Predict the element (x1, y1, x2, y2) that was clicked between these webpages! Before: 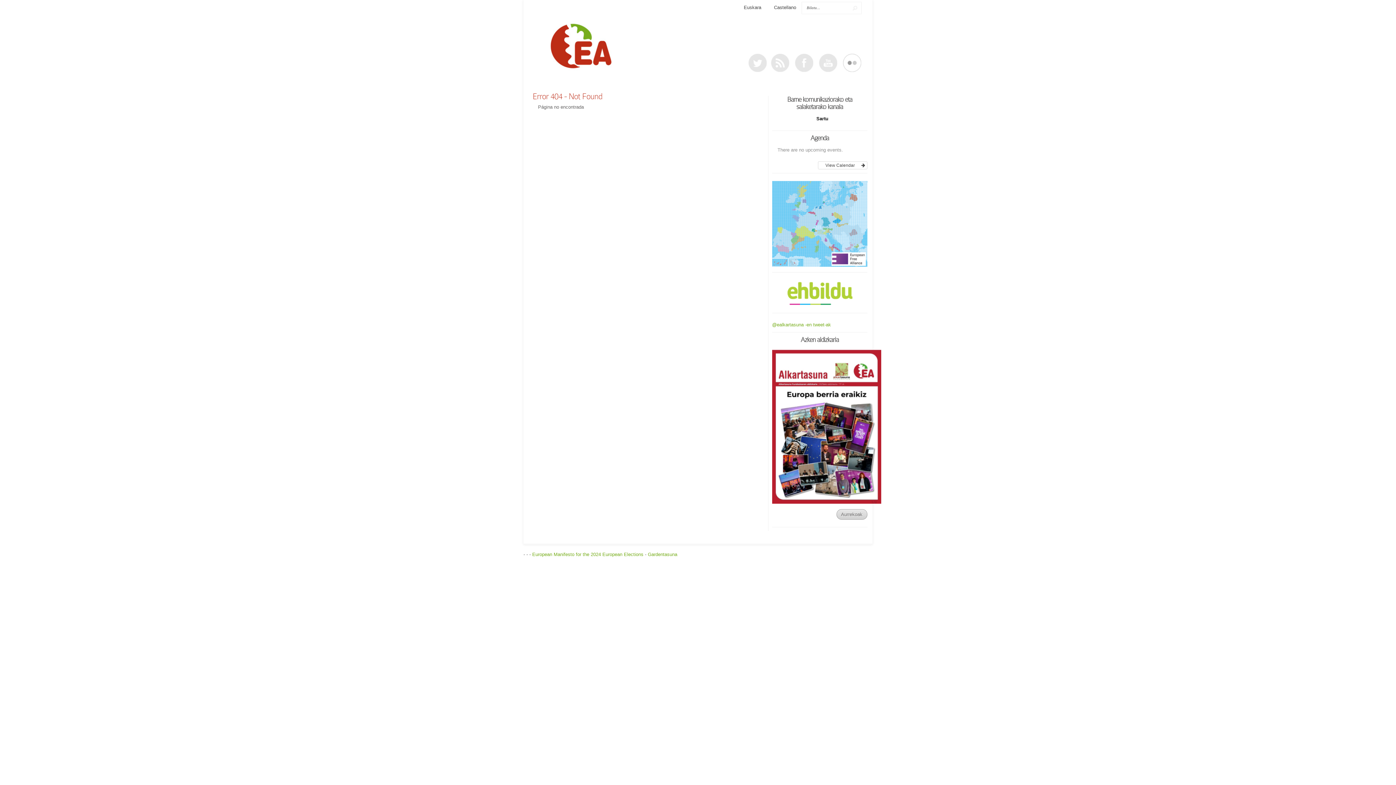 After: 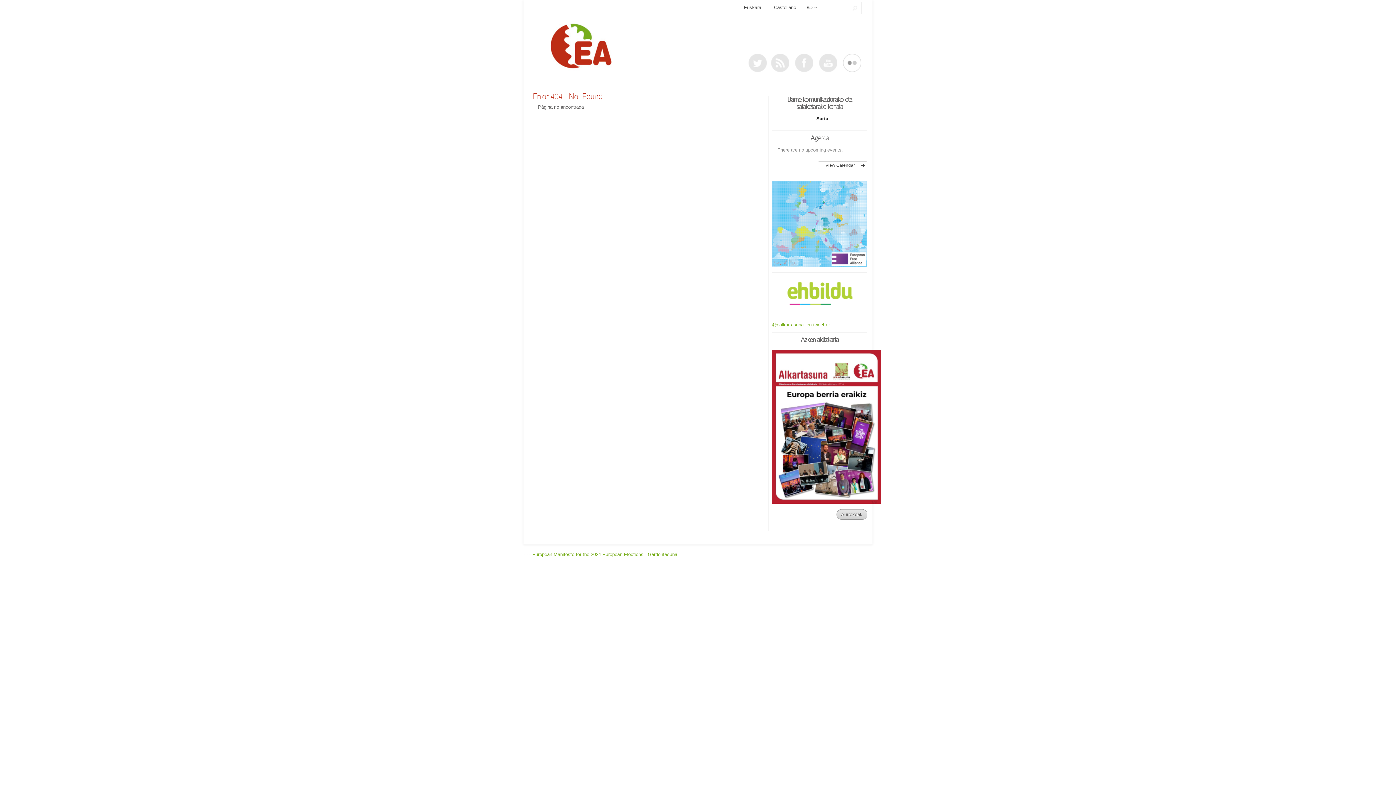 Action: bbox: (746, 67, 769, 73)